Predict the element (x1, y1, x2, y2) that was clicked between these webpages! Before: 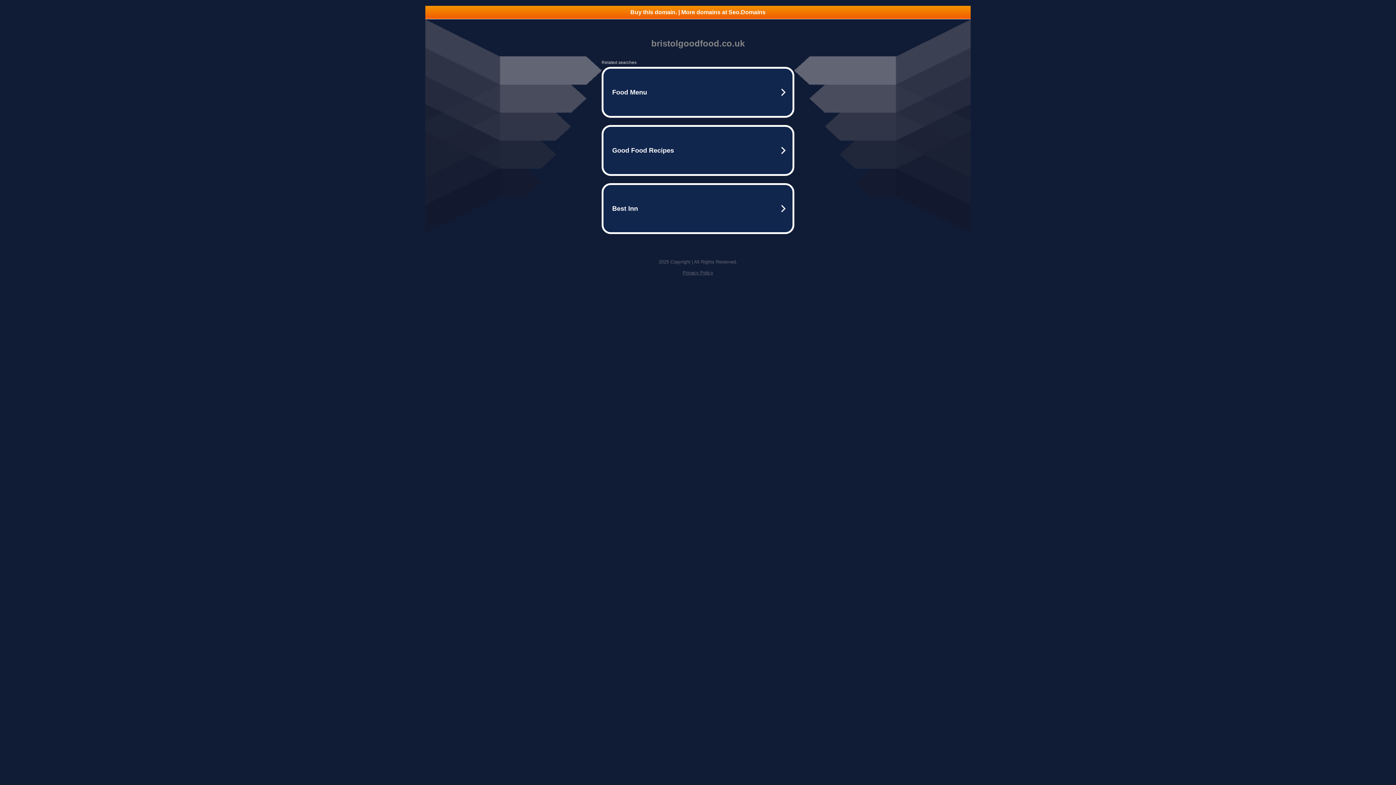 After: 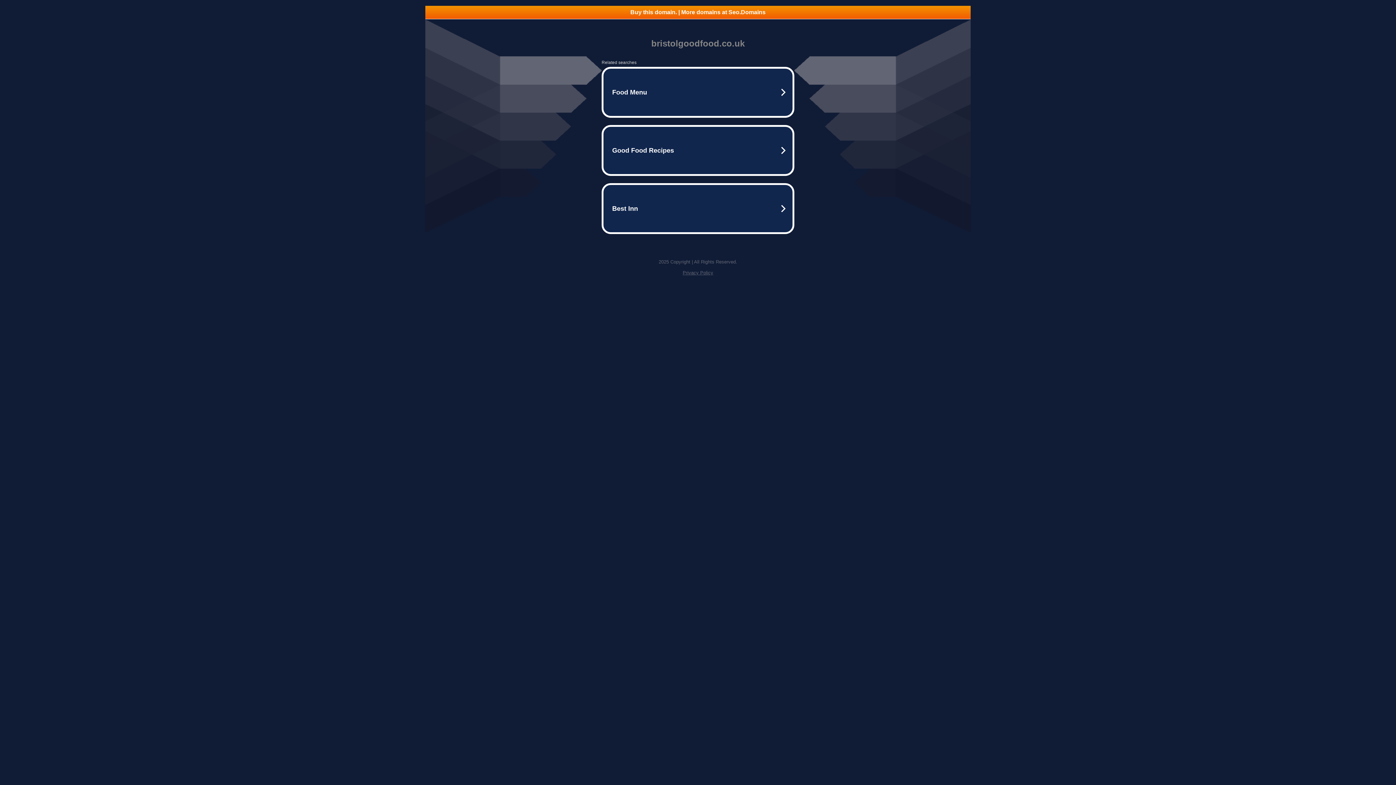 Action: label: Privacy Policy bbox: (682, 270, 713, 275)